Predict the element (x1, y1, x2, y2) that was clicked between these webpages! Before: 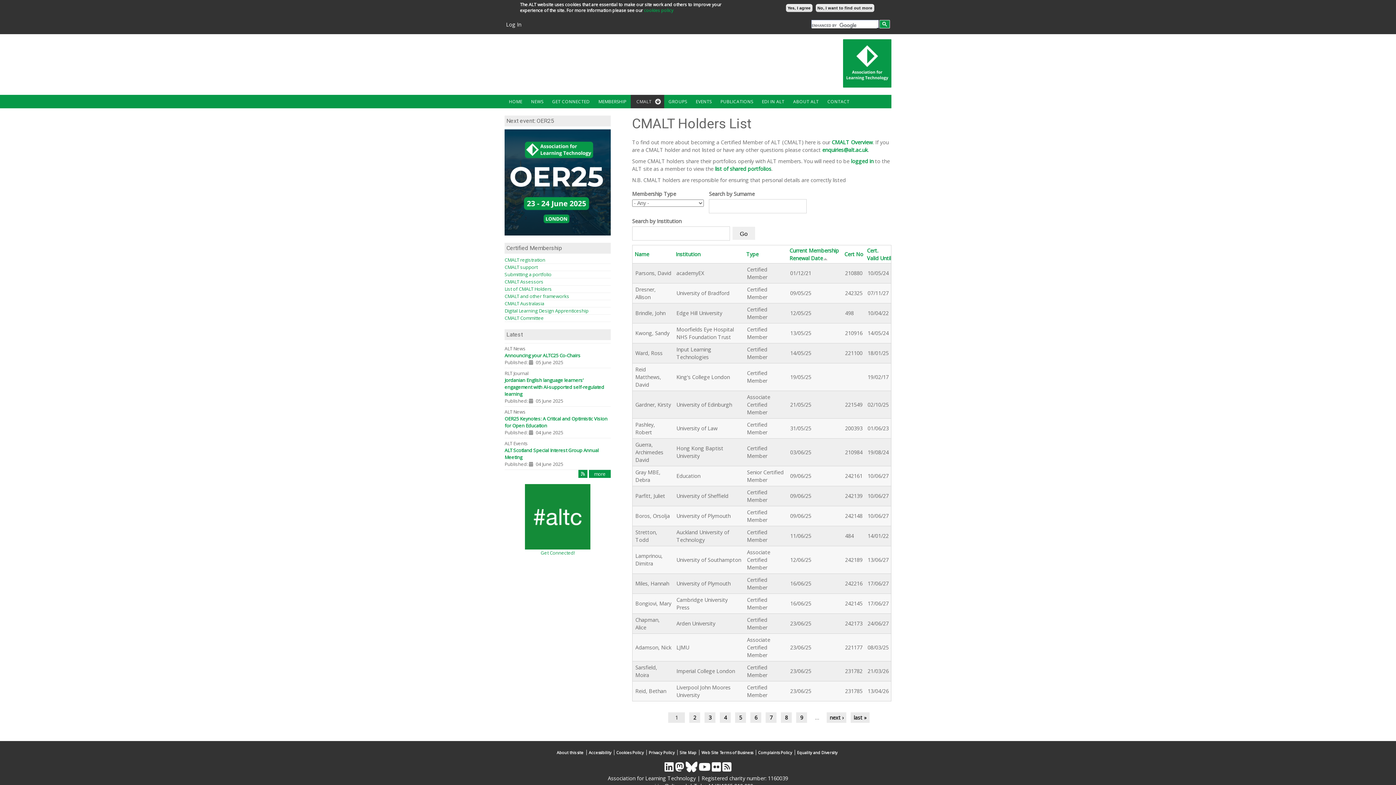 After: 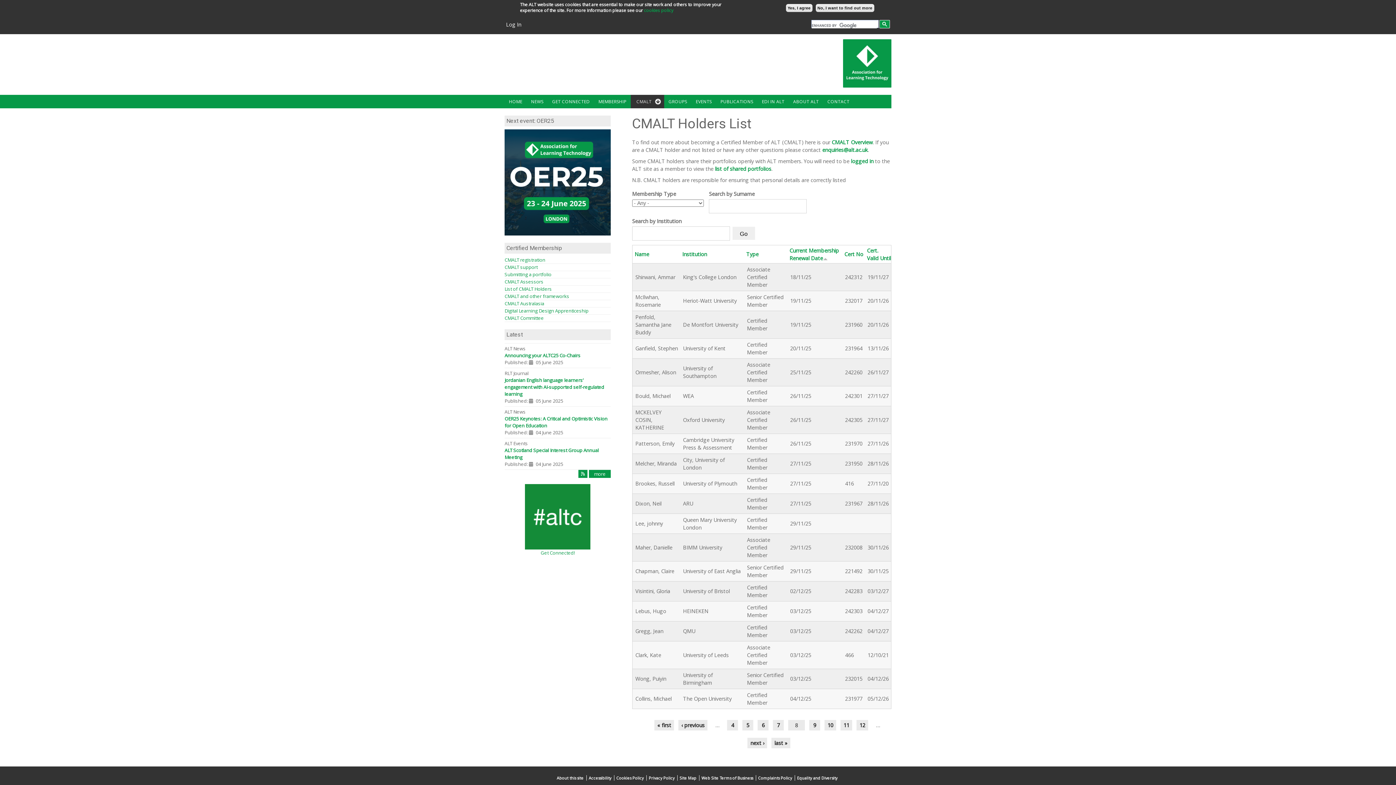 Action: bbox: (781, 712, 792, 723) label: 8